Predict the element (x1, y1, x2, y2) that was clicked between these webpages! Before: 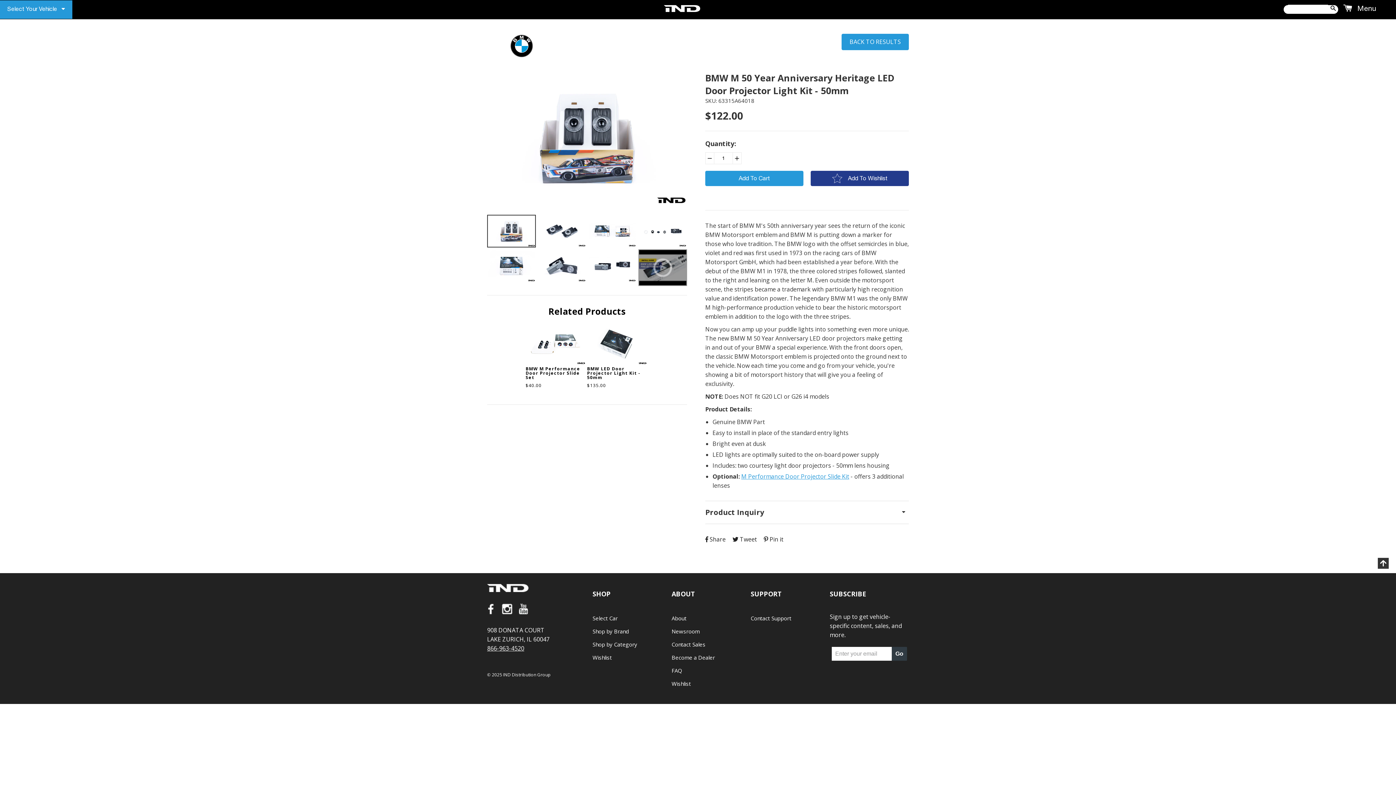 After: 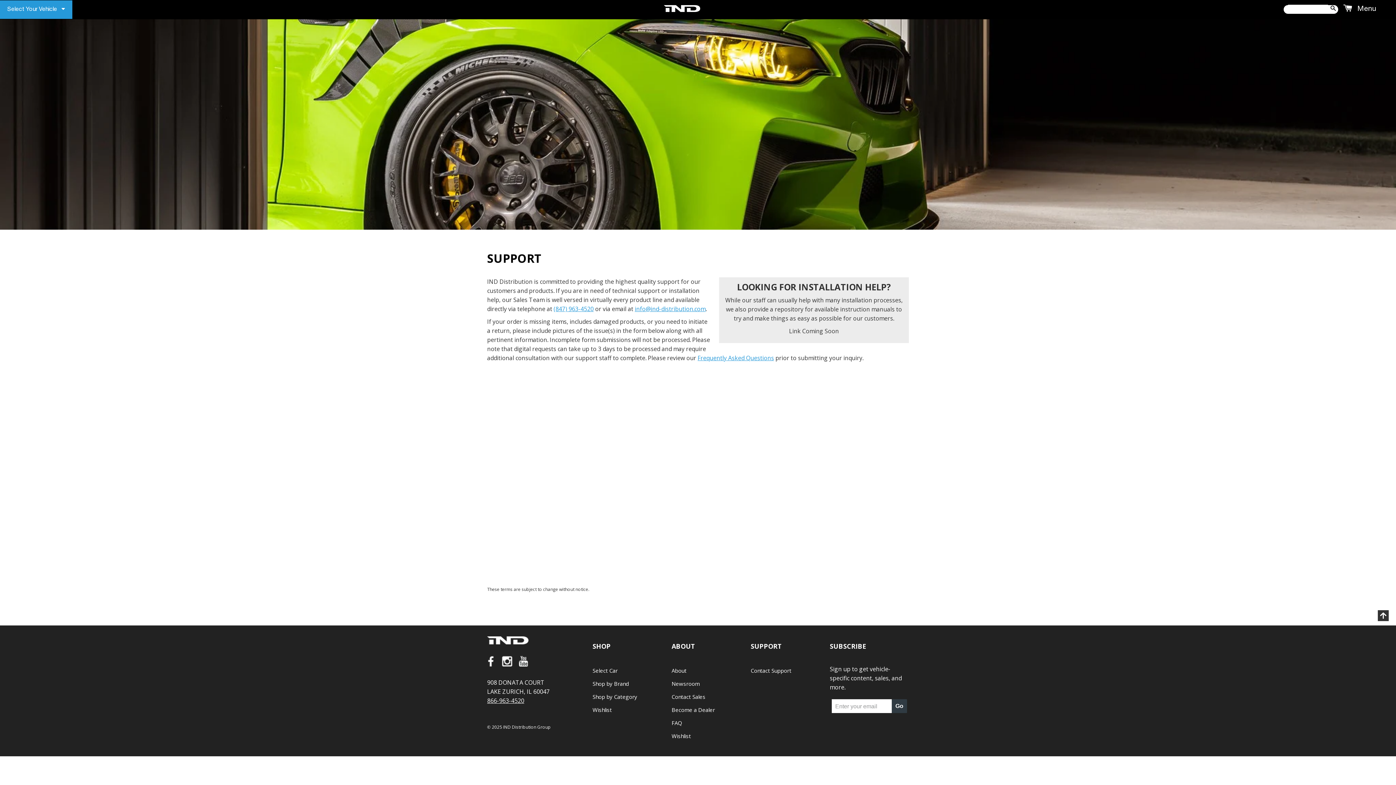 Action: label: Contact Support bbox: (750, 612, 830, 624)